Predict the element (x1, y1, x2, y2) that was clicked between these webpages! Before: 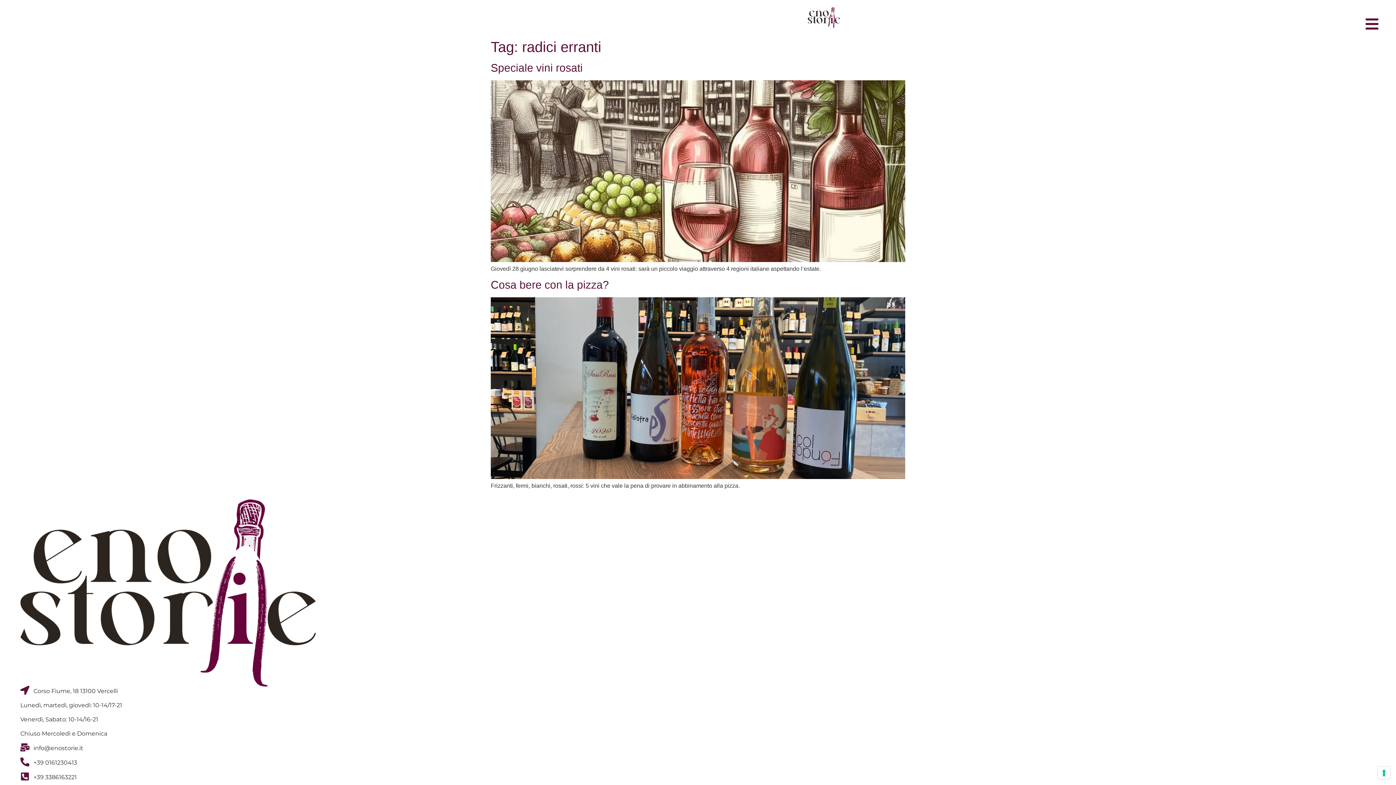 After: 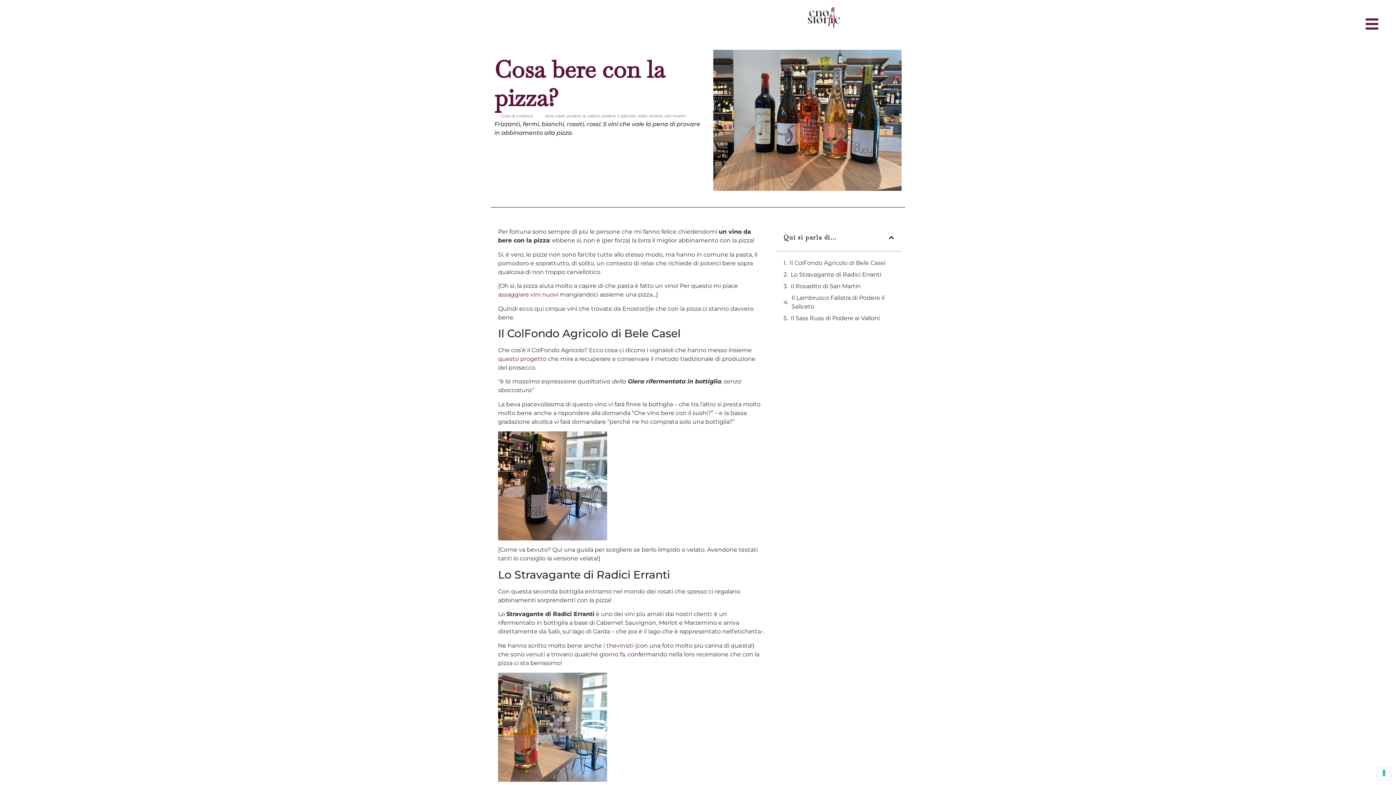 Action: bbox: (490, 474, 905, 480)